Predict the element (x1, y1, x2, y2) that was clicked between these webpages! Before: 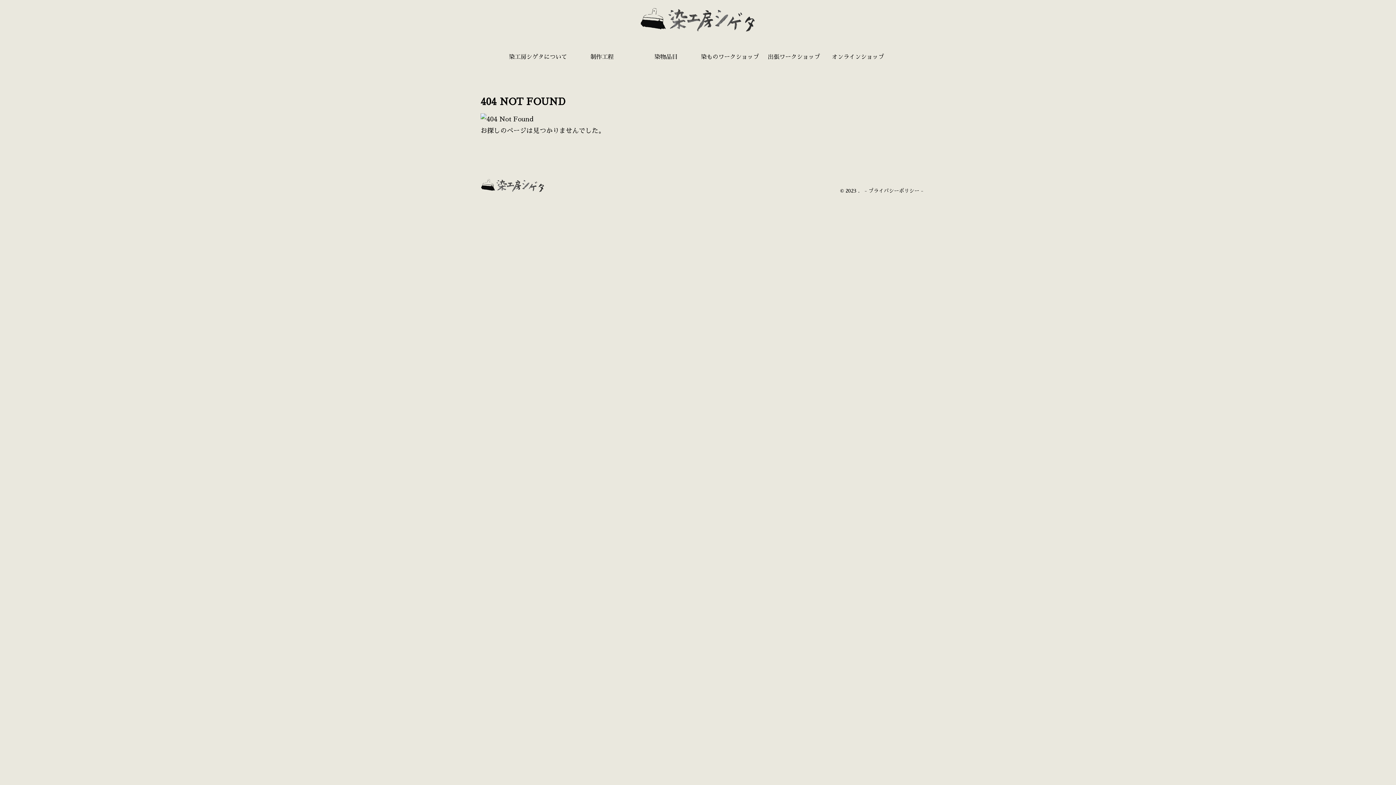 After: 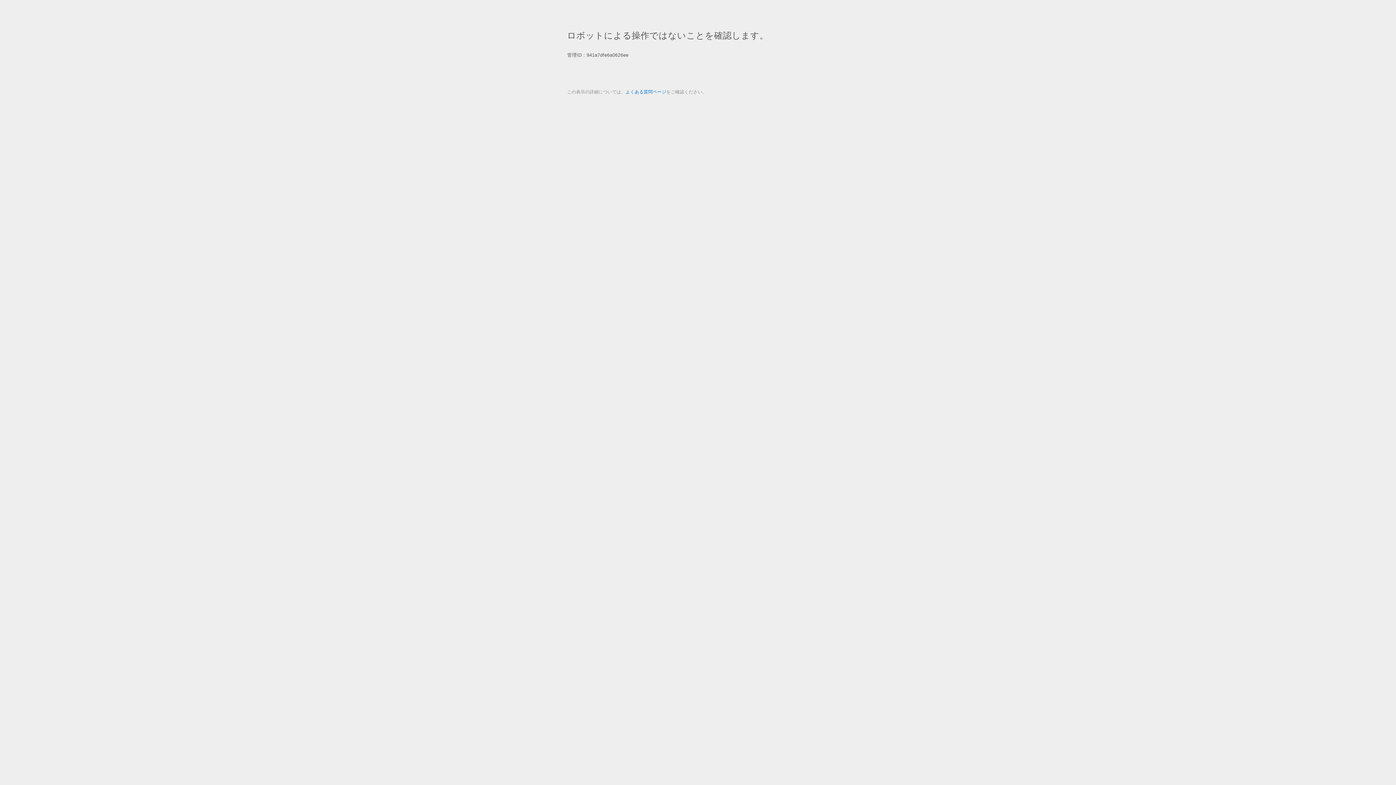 Action: bbox: (826, 46, 890, 67) label: オンラインショップ